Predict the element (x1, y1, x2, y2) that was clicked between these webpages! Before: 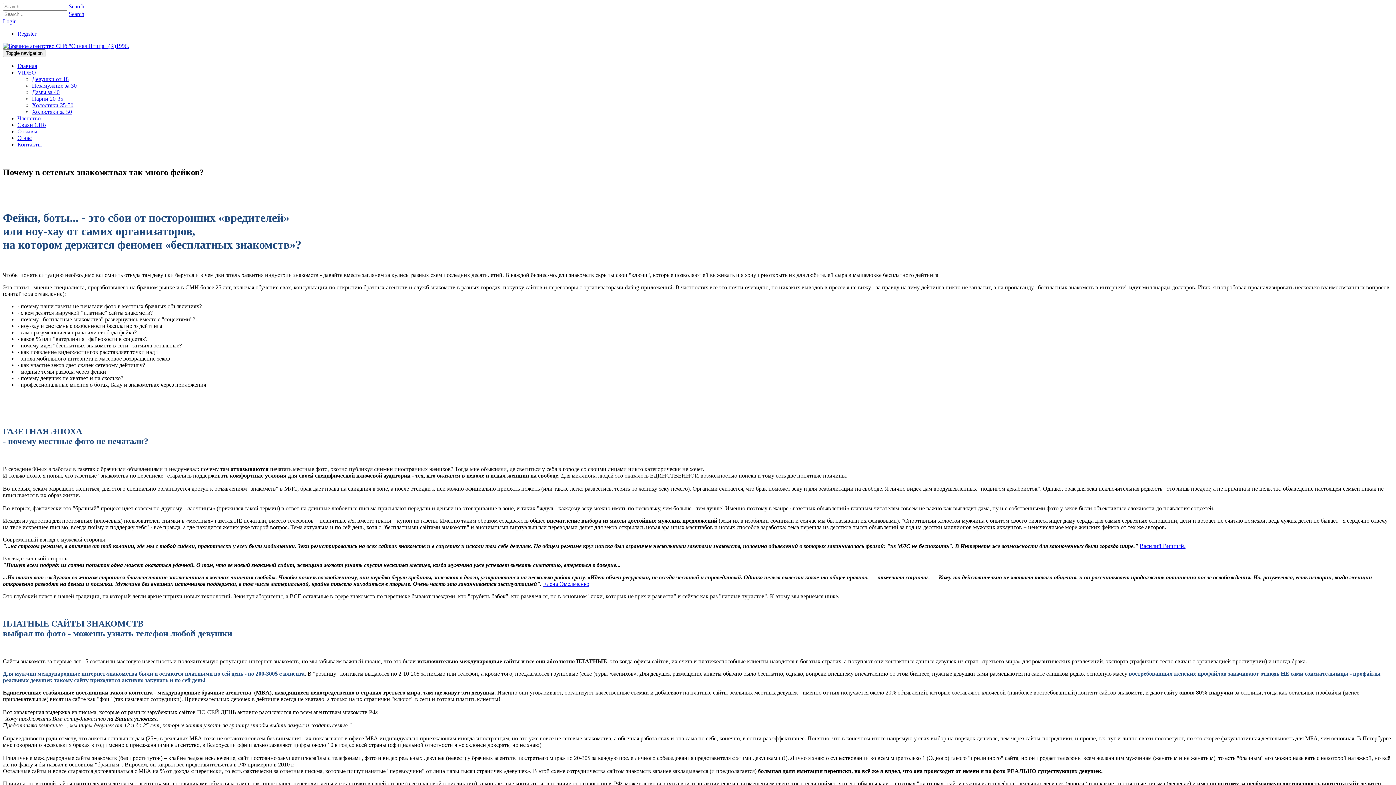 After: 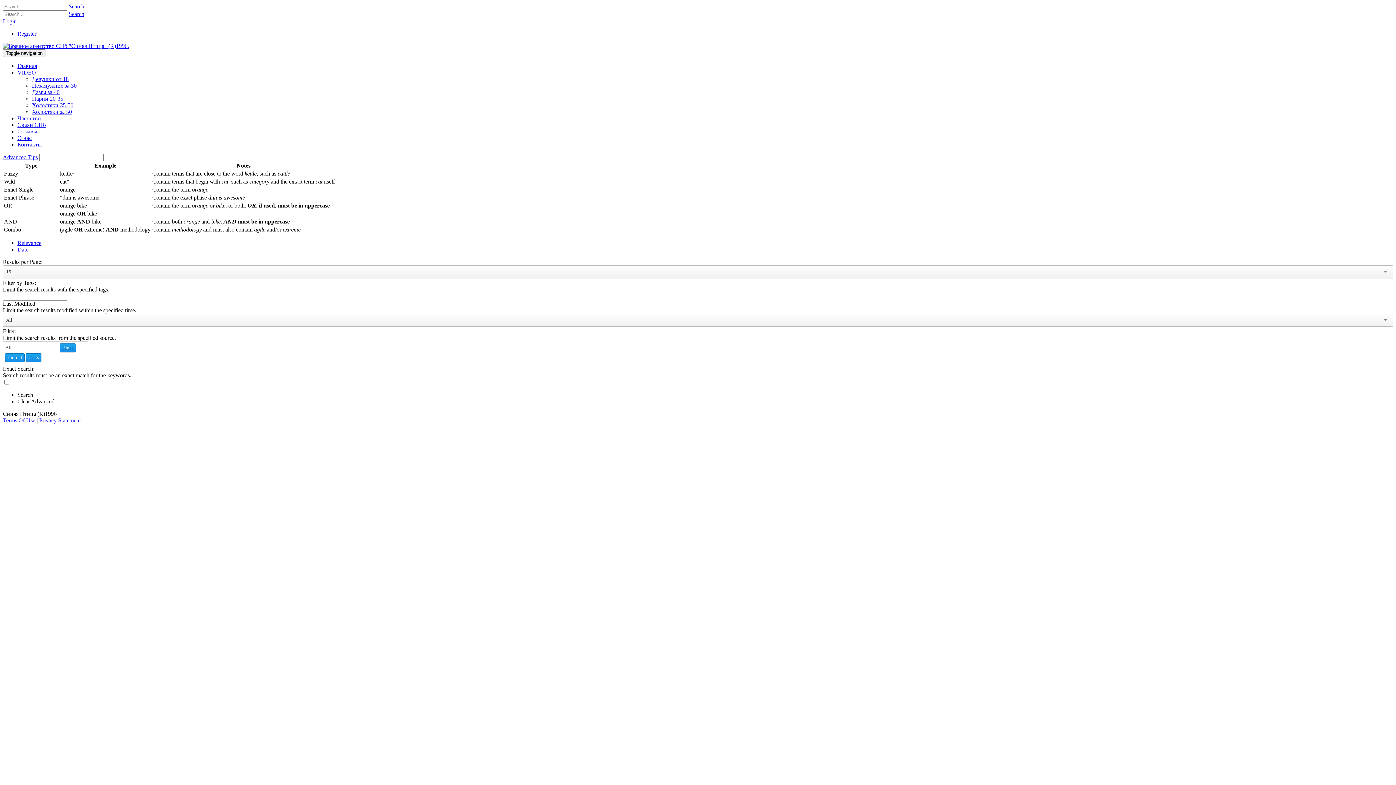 Action: label: Search bbox: (68, 3, 84, 9)